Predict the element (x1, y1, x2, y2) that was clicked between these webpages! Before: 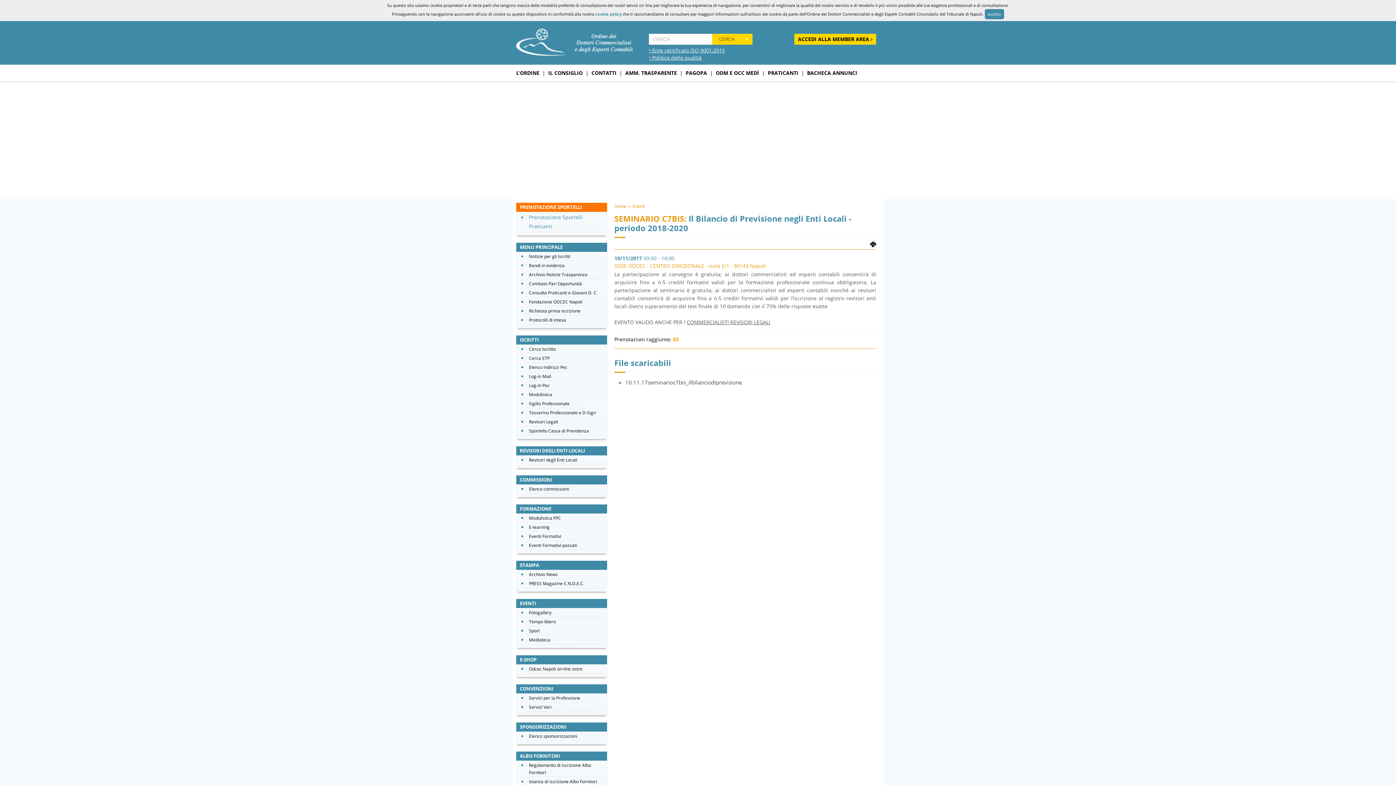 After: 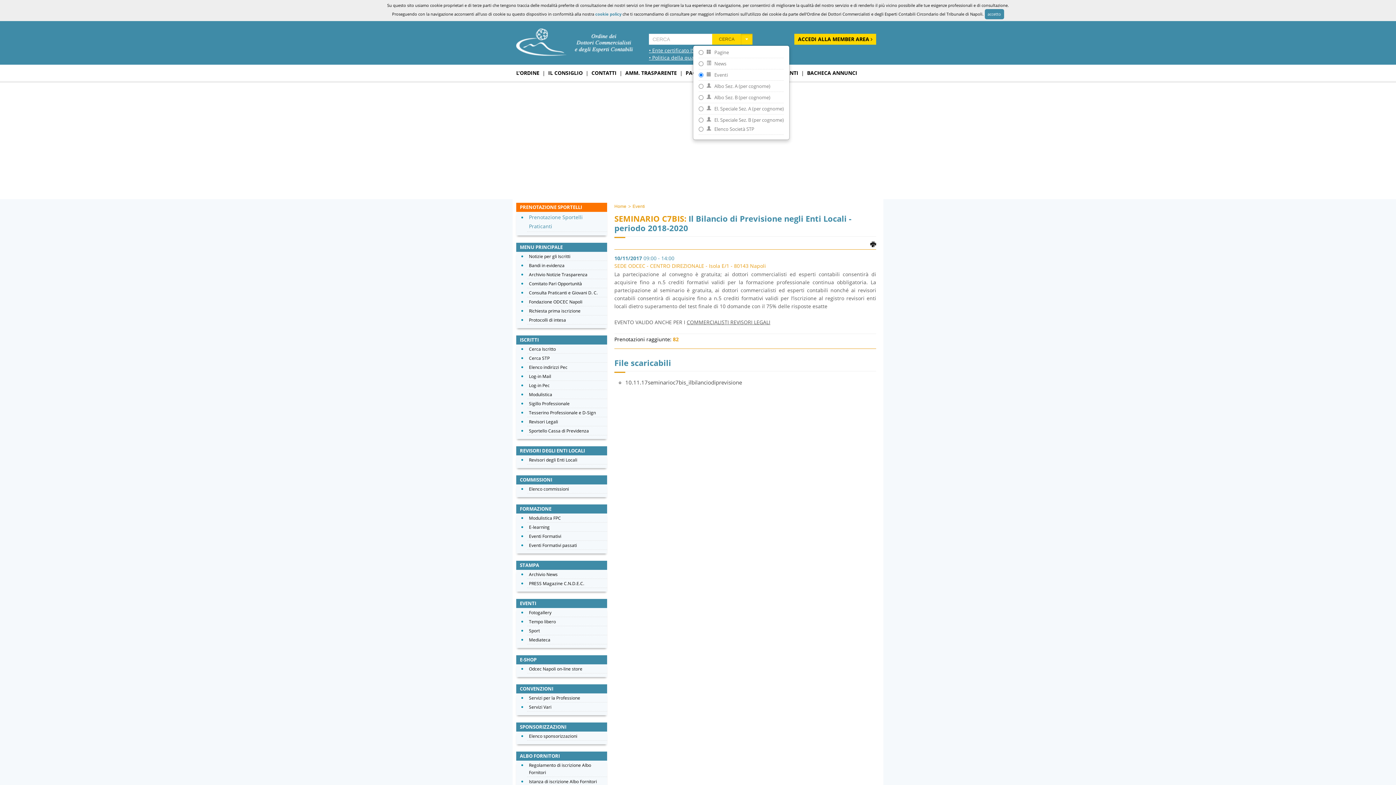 Action: bbox: (741, 33, 752, 44)